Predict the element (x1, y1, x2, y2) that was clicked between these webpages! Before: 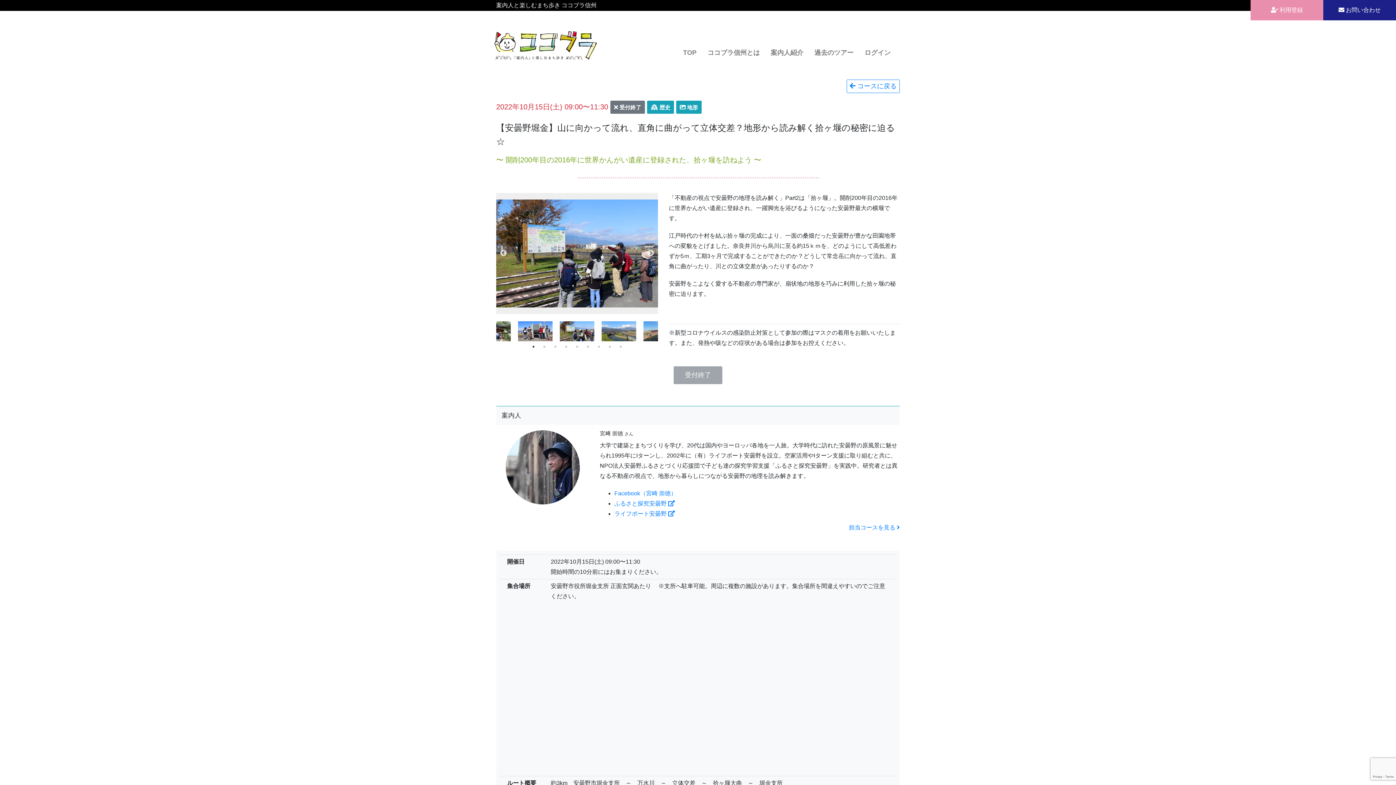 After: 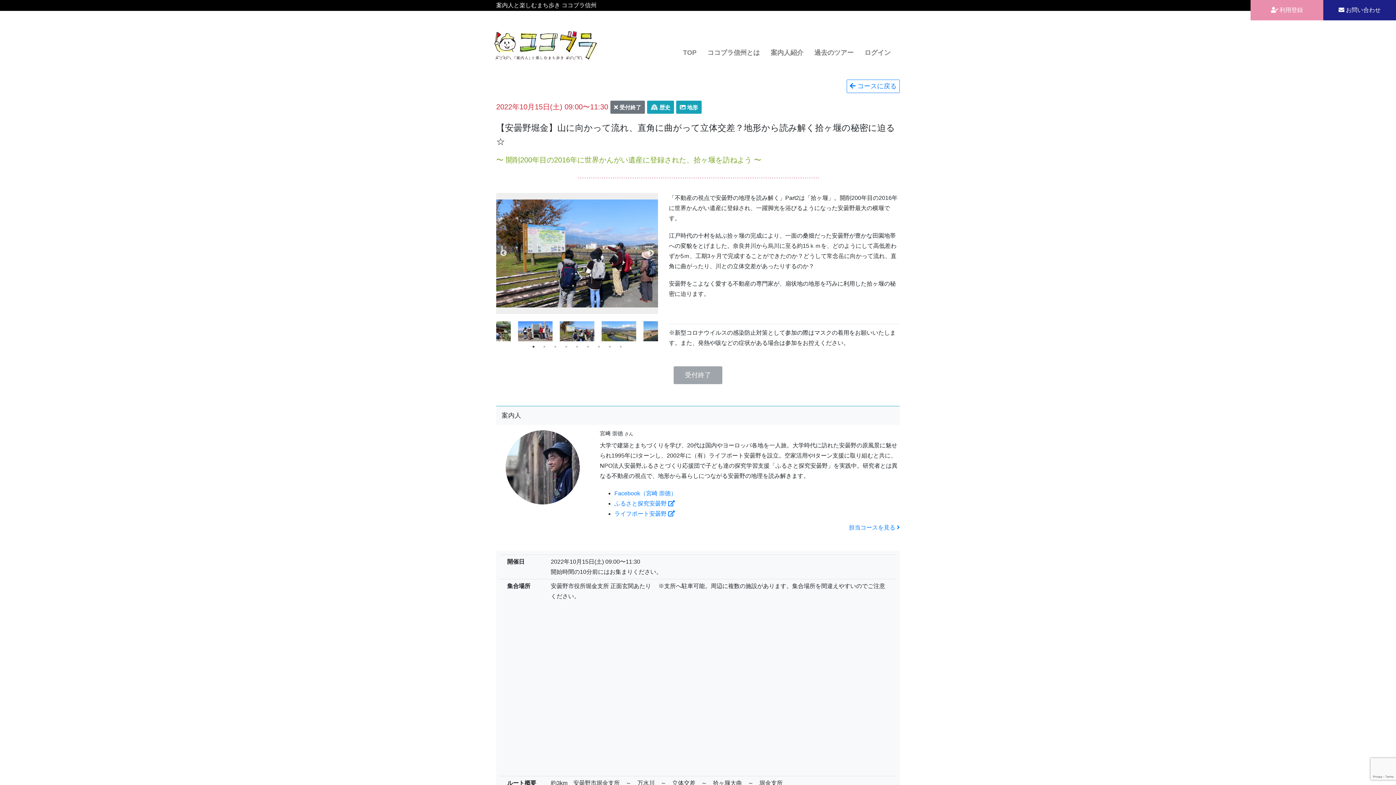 Action: bbox: (1360, 739, 1389, 769)